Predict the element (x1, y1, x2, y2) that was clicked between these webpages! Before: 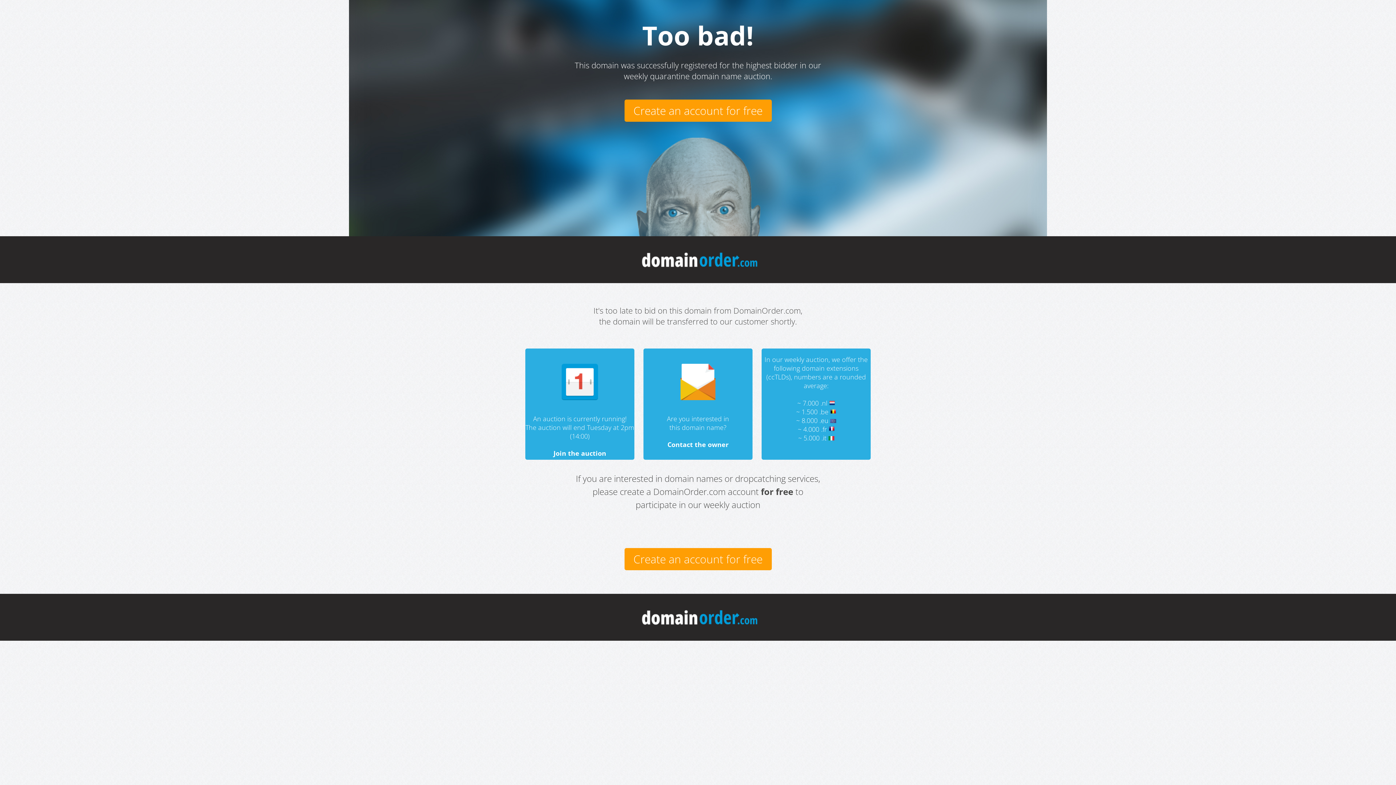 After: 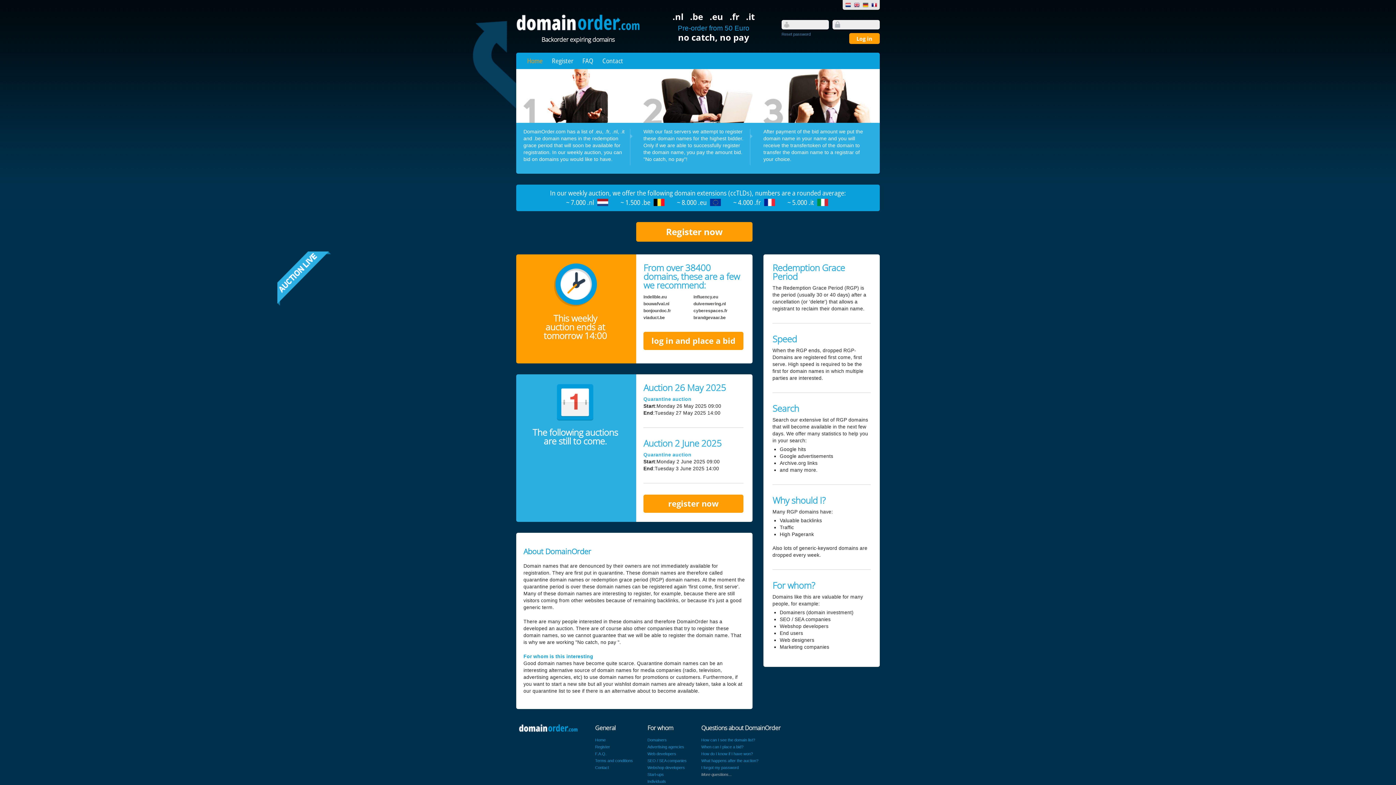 Action: bbox: (561, 398, 598, 407)